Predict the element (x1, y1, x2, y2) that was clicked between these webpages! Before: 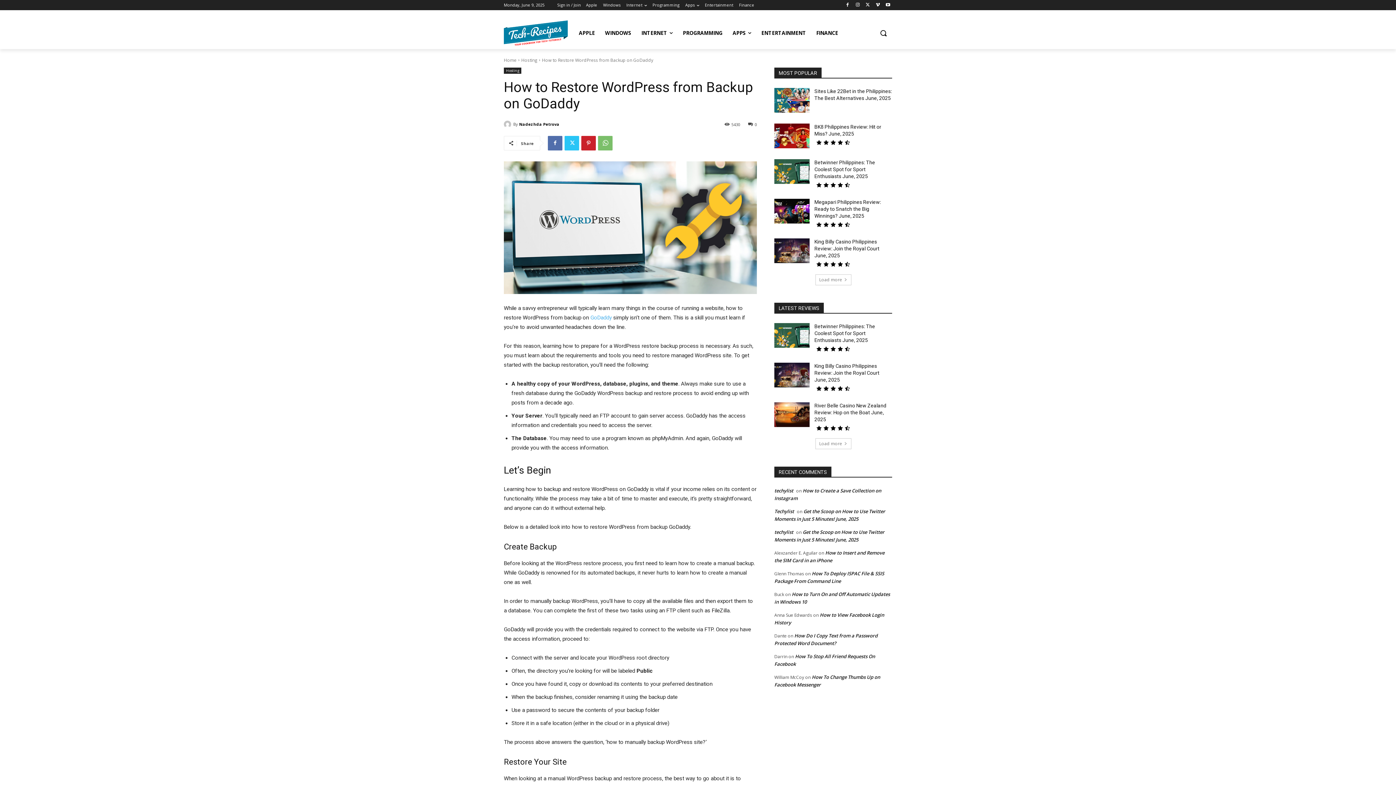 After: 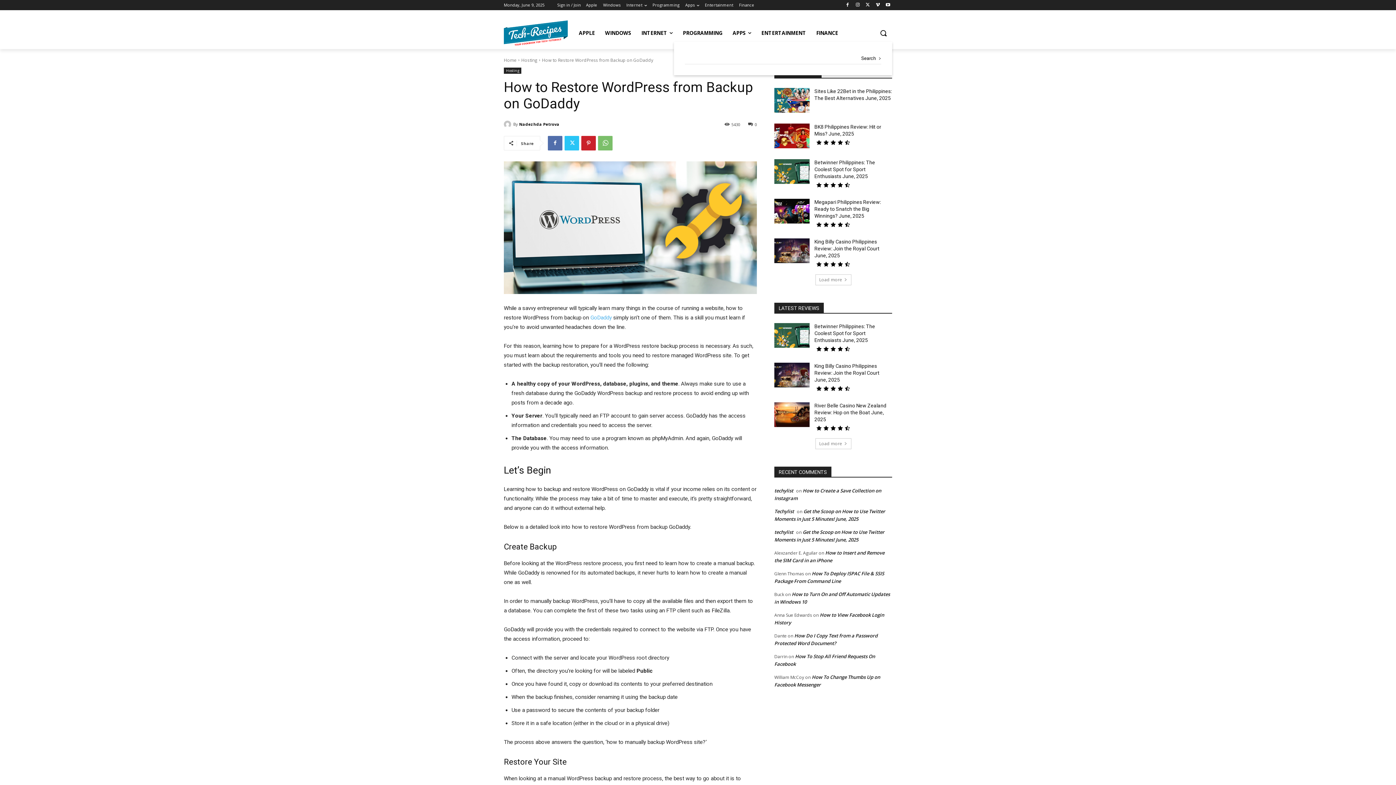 Action: label: Search bbox: (874, 24, 892, 41)